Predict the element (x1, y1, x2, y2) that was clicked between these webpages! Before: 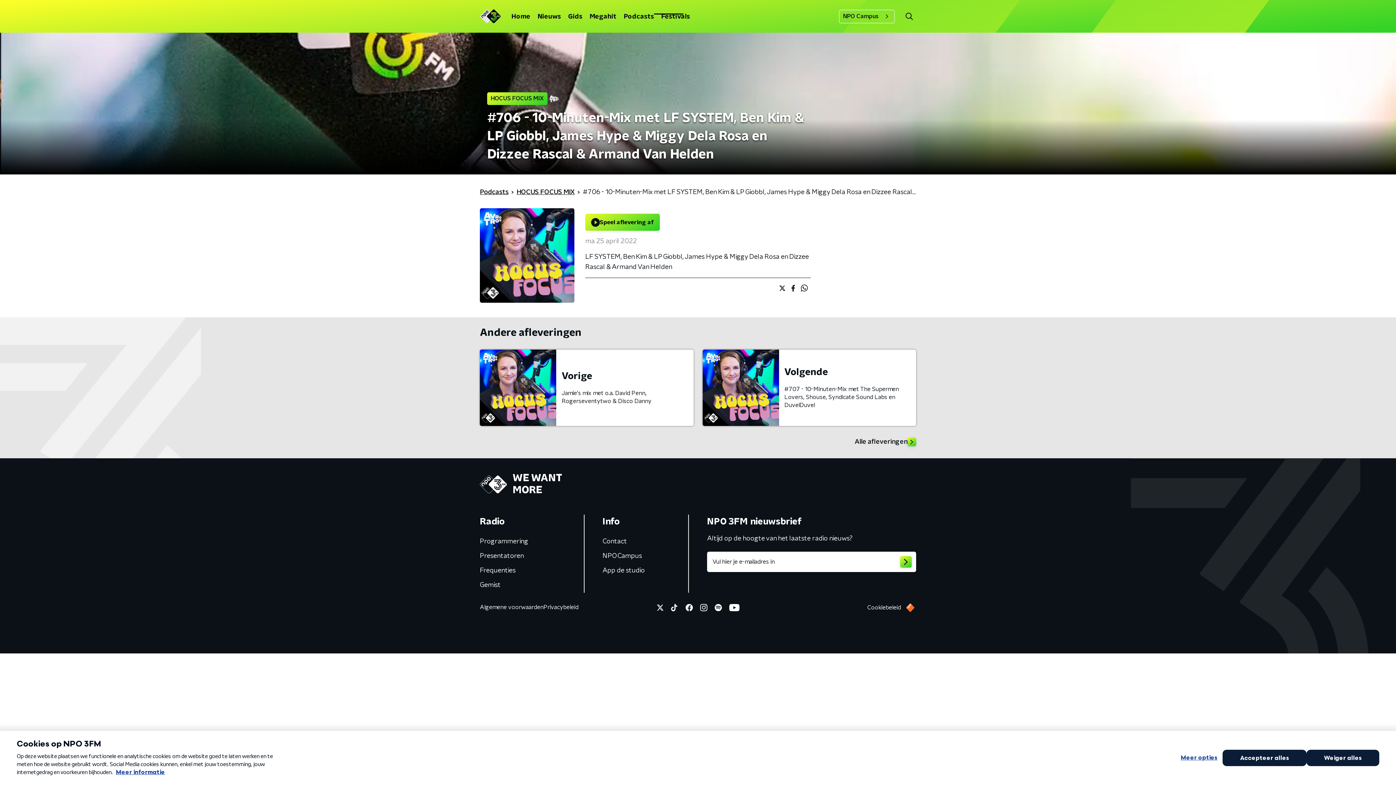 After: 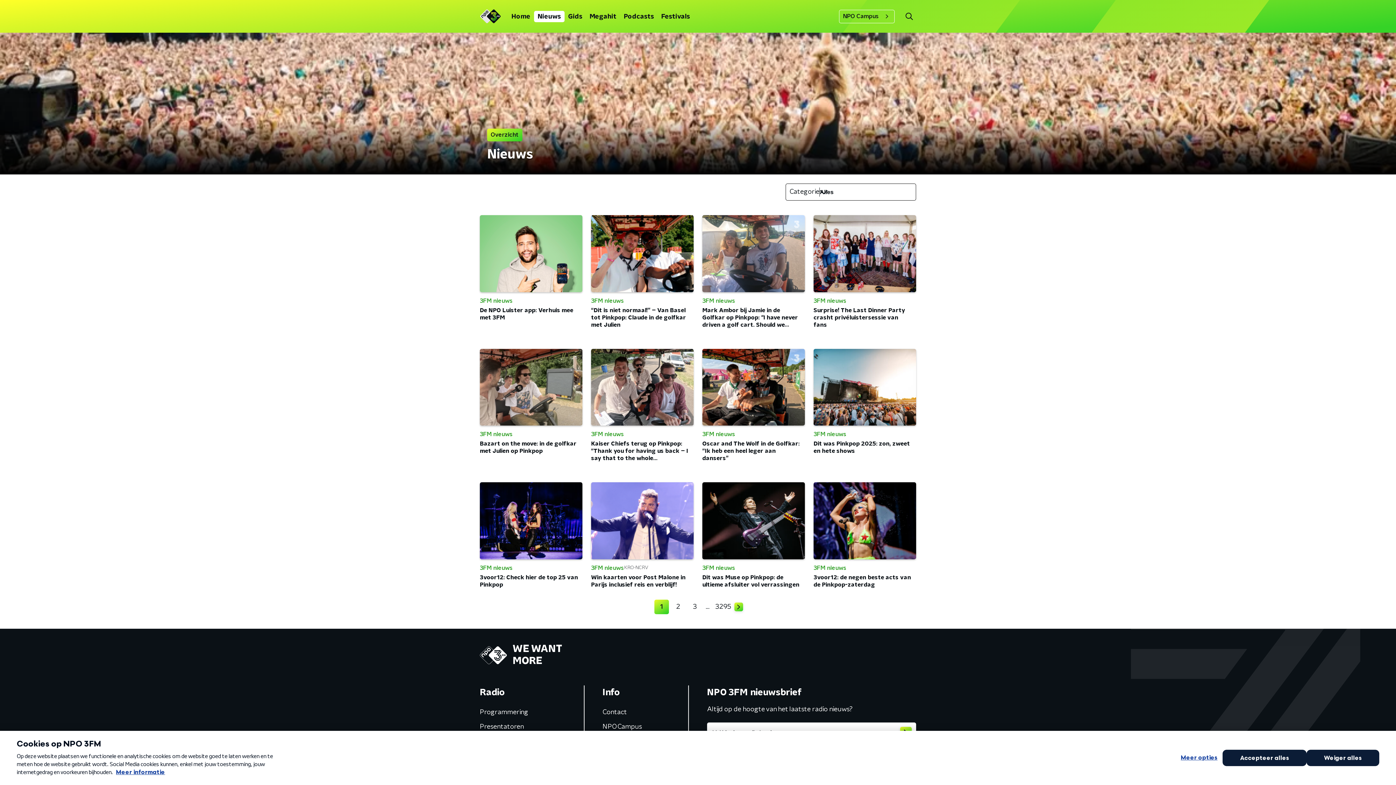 Action: label: Nieuws bbox: (534, 10, 564, 22)